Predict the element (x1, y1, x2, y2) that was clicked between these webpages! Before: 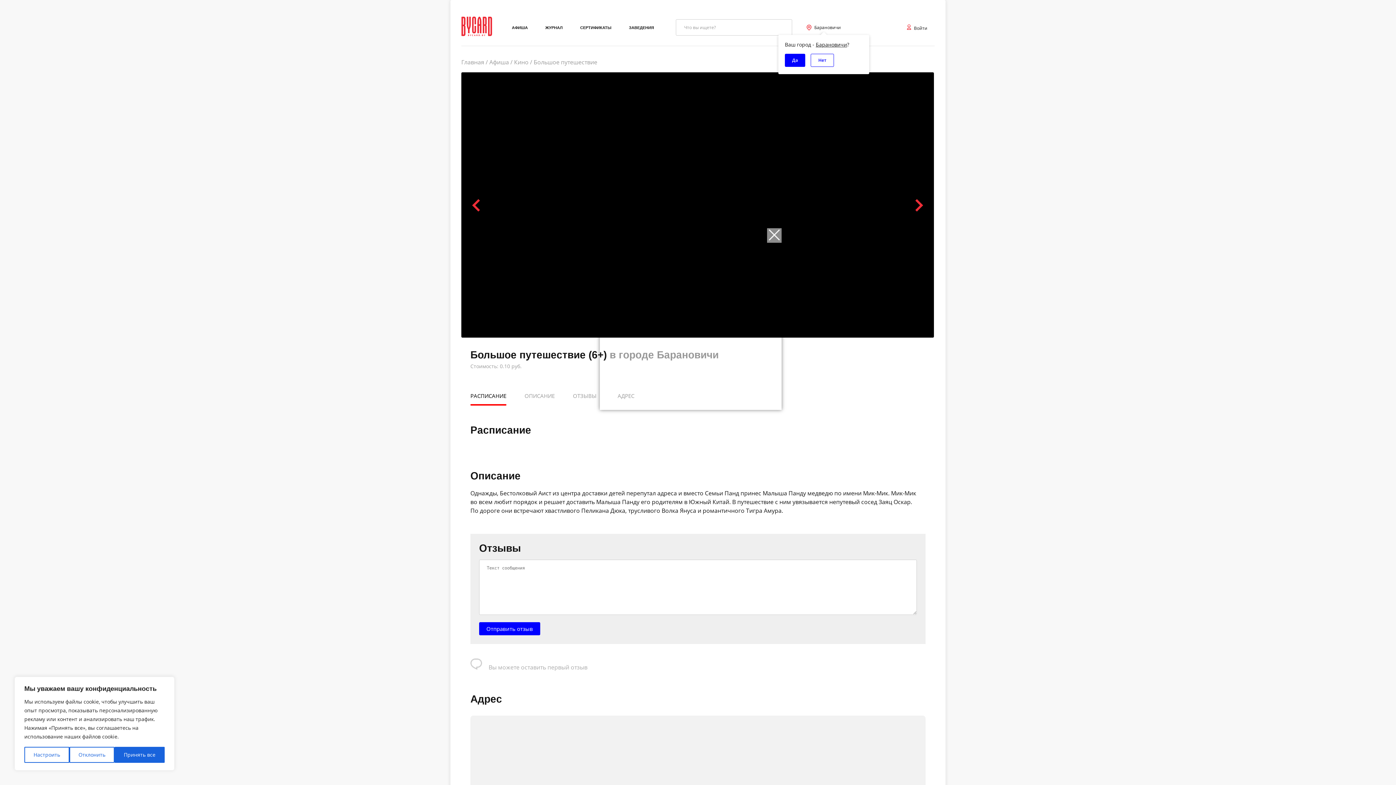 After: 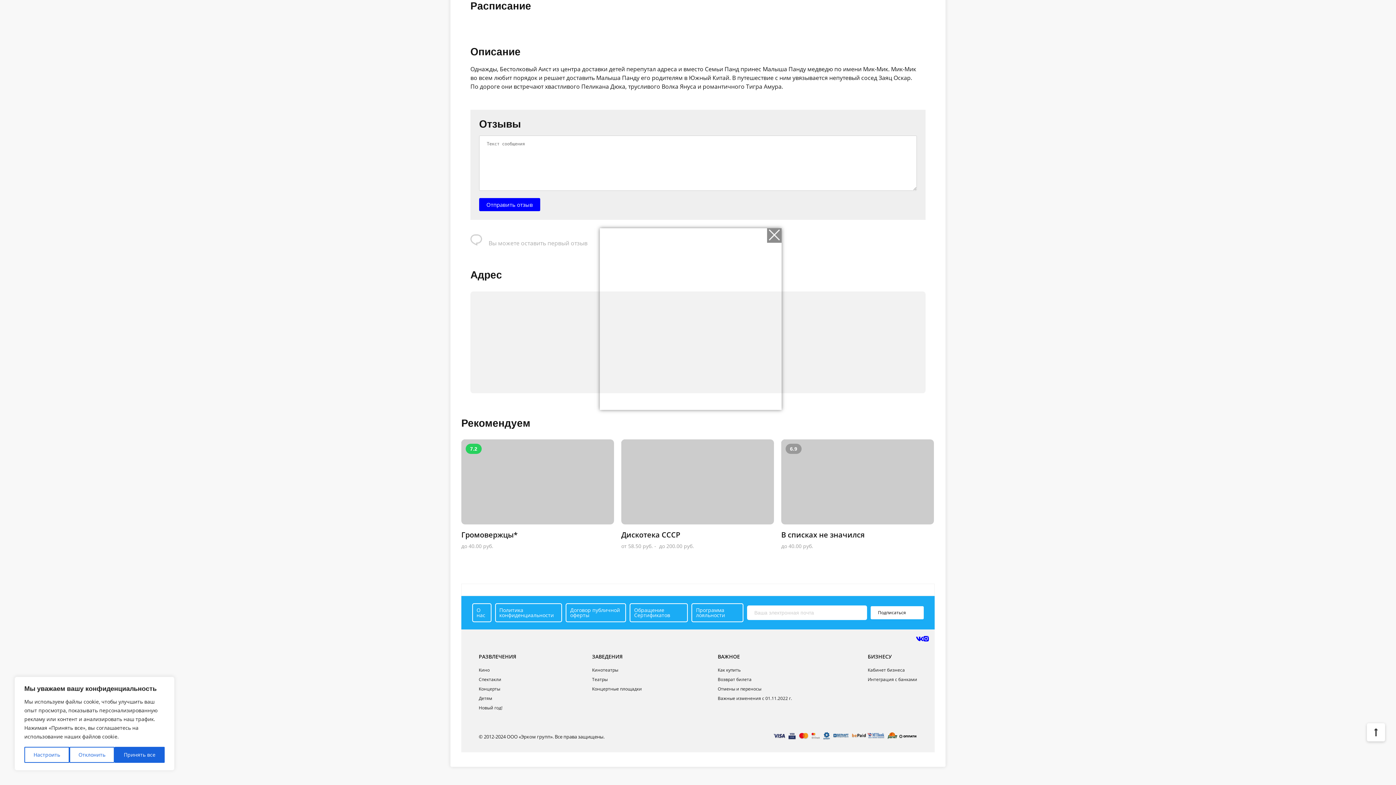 Action: label: ОПИСАНИЕ bbox: (524, 388, 554, 405)